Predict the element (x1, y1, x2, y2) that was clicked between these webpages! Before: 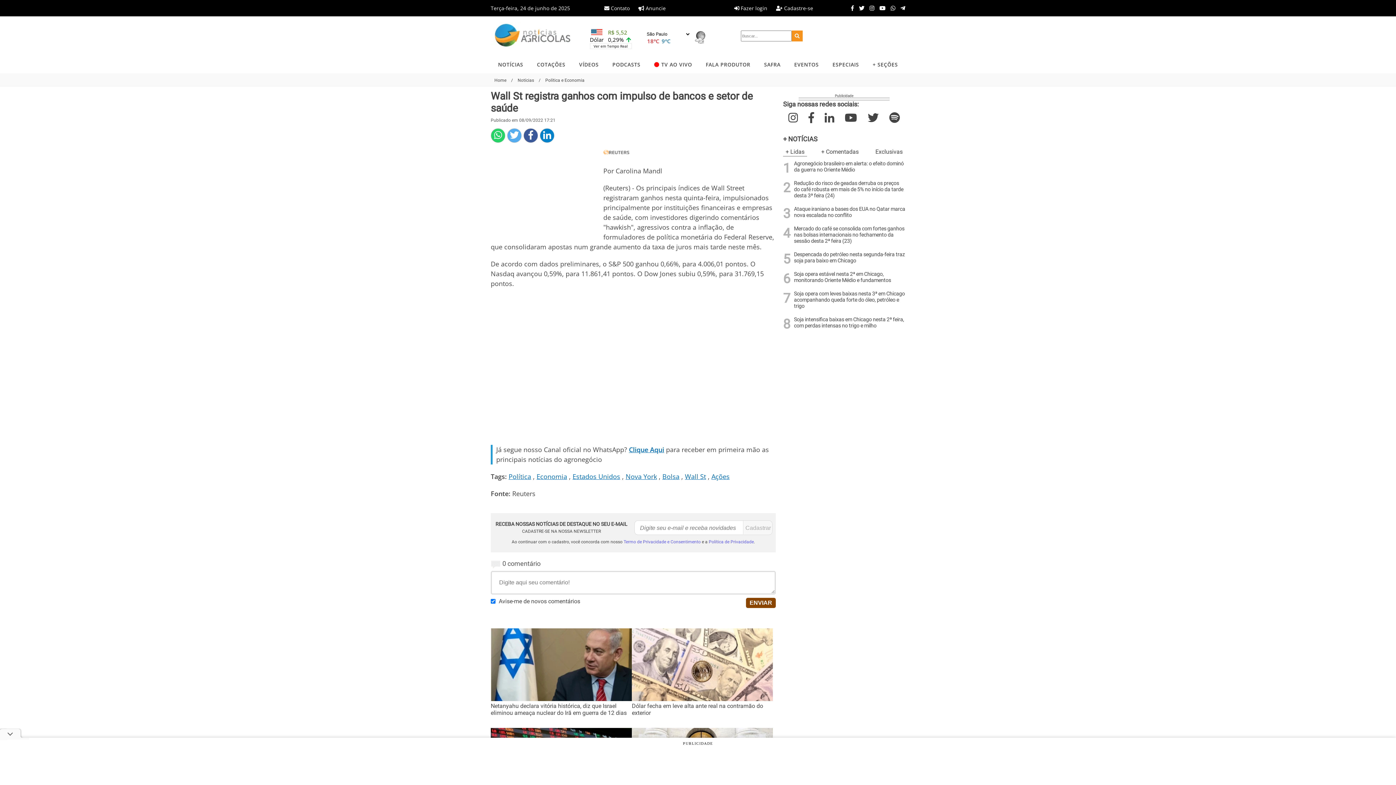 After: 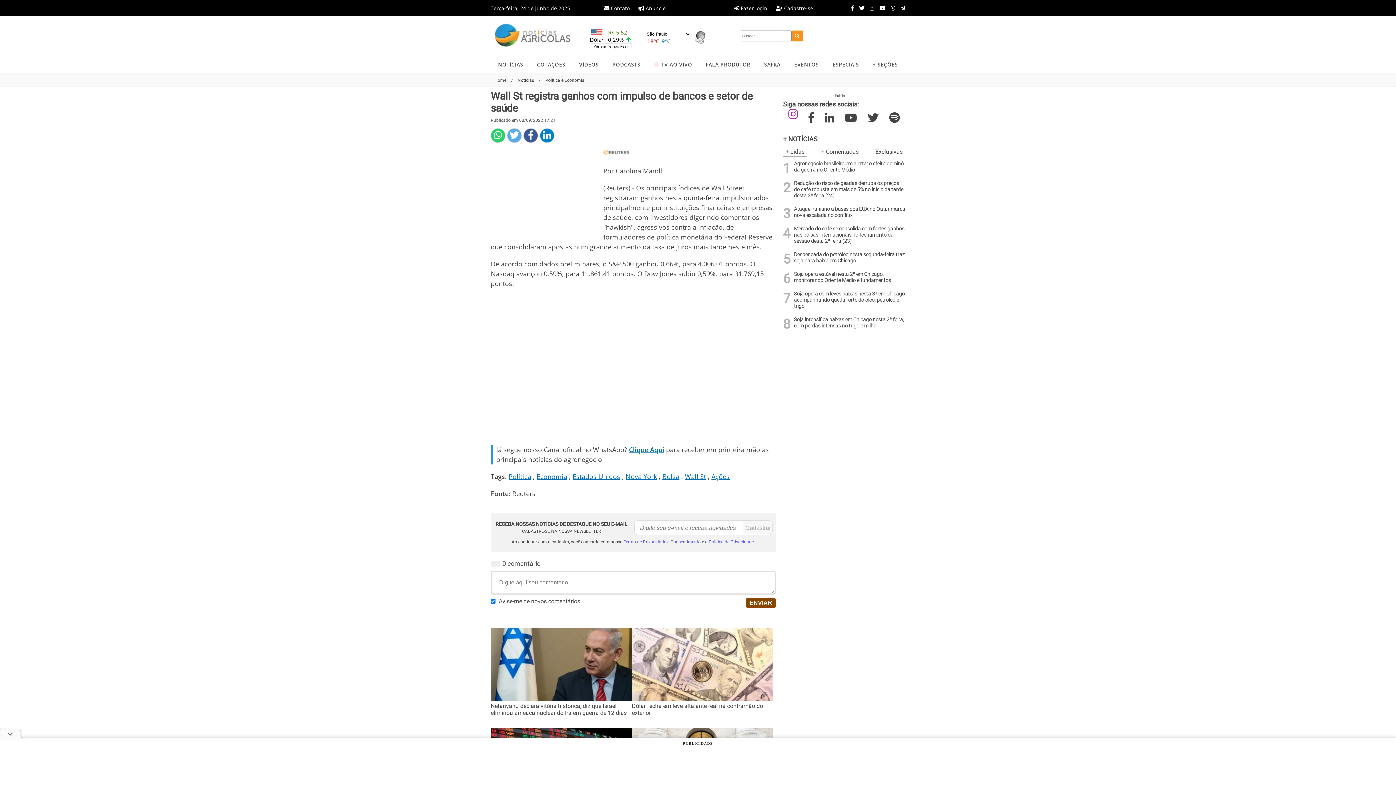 Action: label: Instagram bbox: (788, 111, 798, 124)